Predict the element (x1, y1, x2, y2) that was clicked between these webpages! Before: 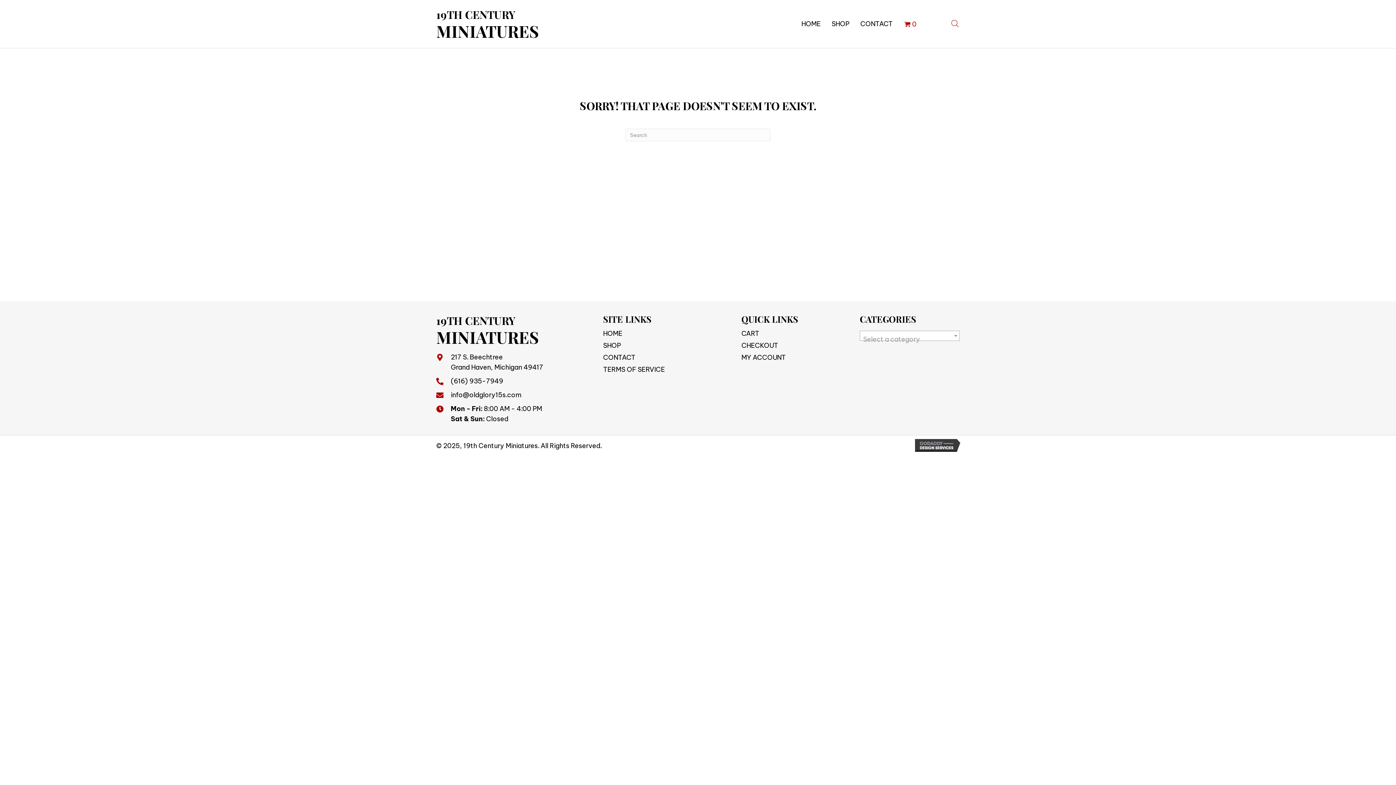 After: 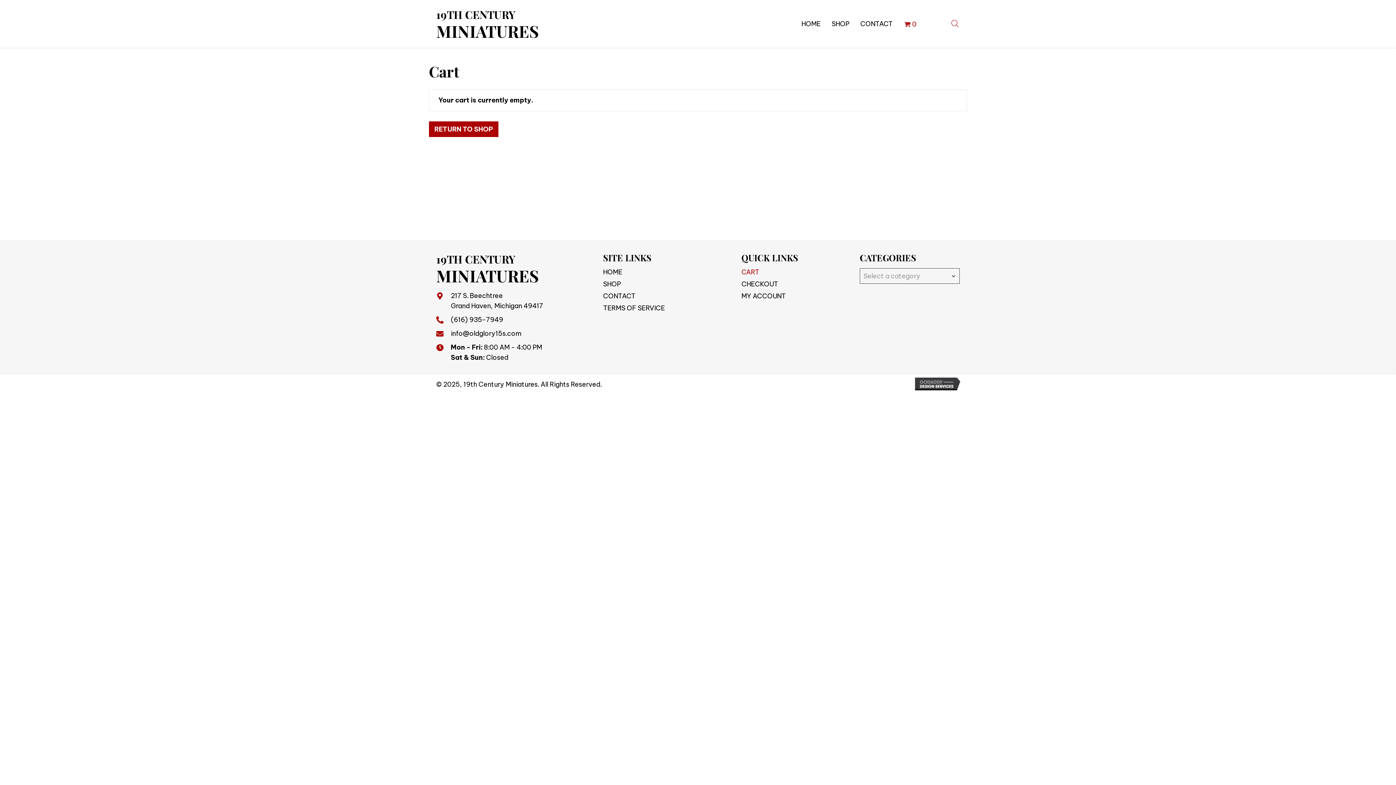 Action: label: CART bbox: (741, 328, 759, 338)